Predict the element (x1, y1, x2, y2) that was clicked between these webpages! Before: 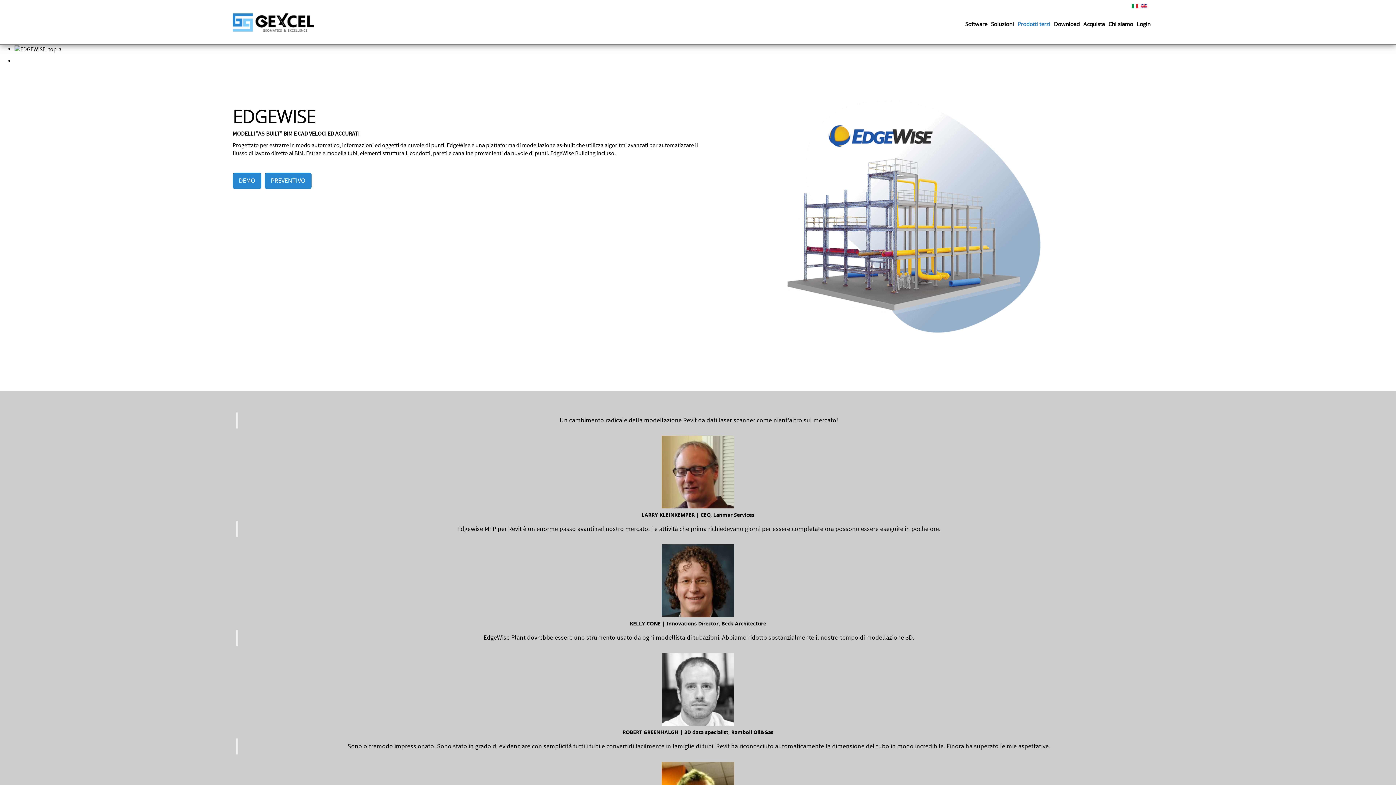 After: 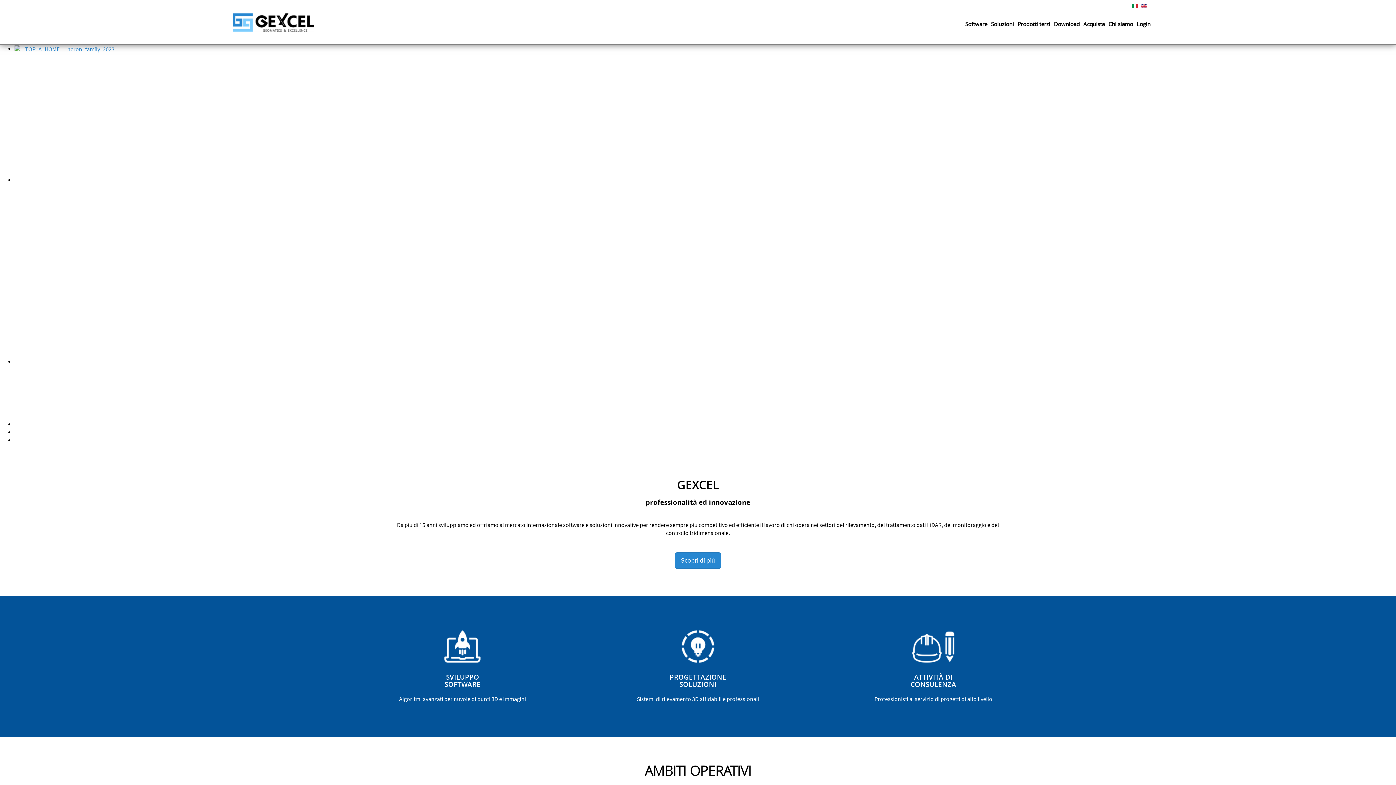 Action: bbox: (232, 13, 313, 31)